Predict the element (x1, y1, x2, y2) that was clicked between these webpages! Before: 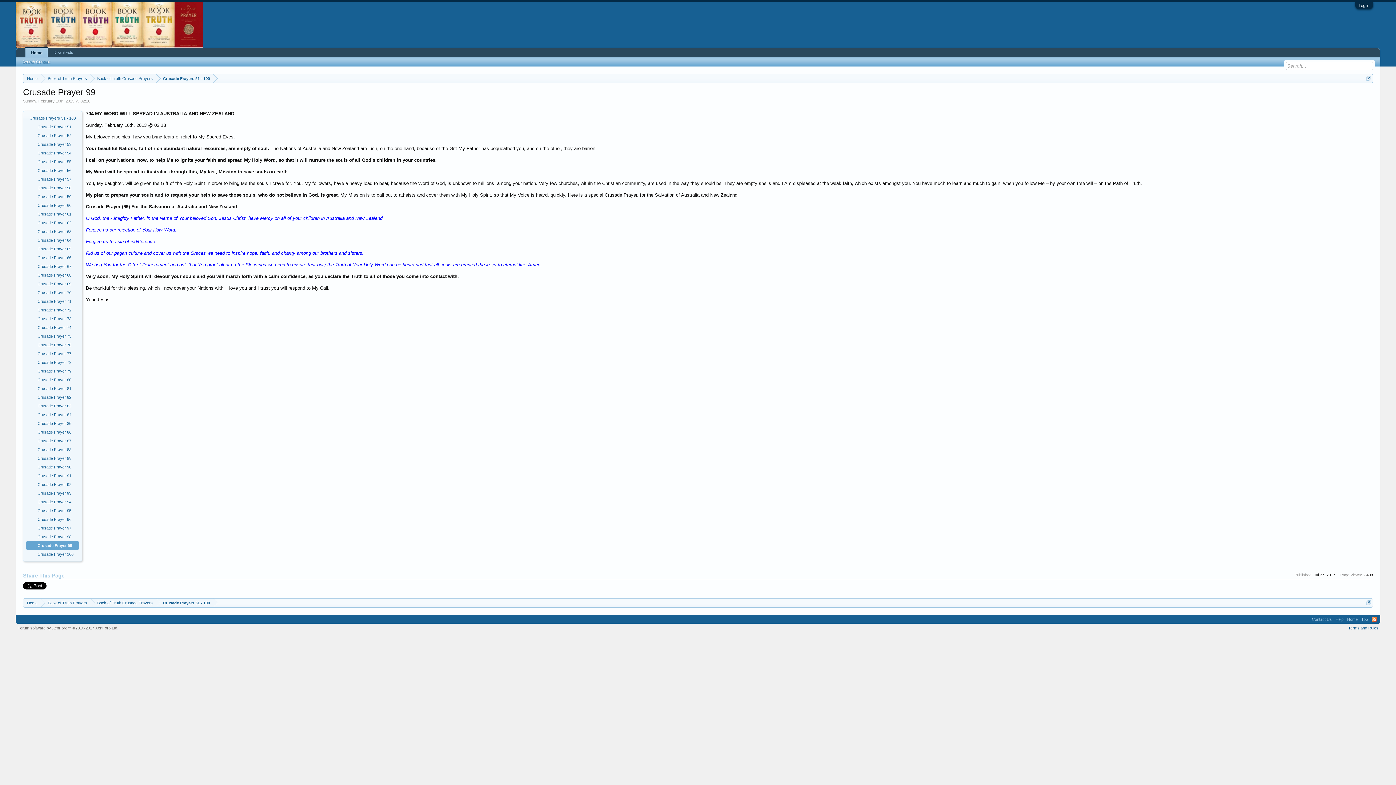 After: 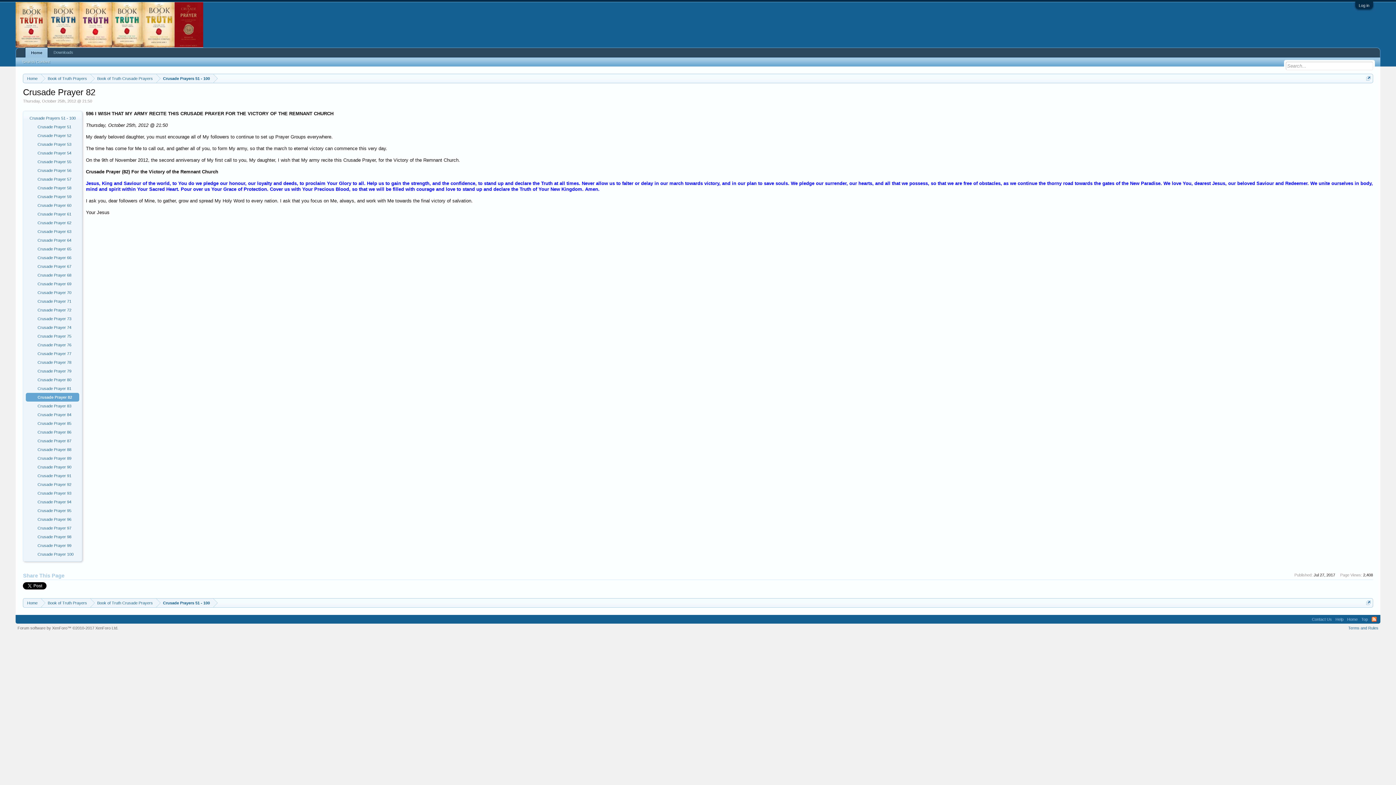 Action: bbox: (25, 393, 79, 401) label: Crusade Prayer 82